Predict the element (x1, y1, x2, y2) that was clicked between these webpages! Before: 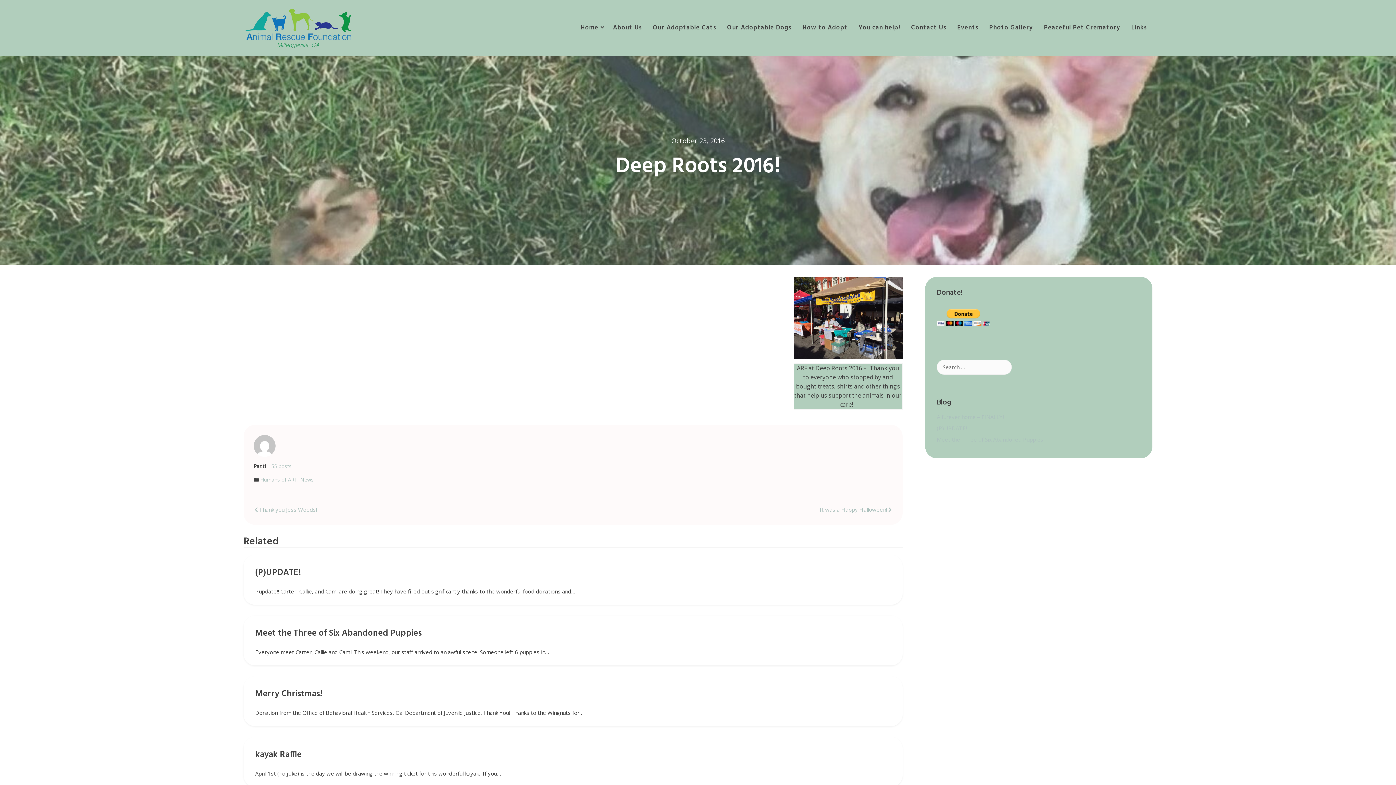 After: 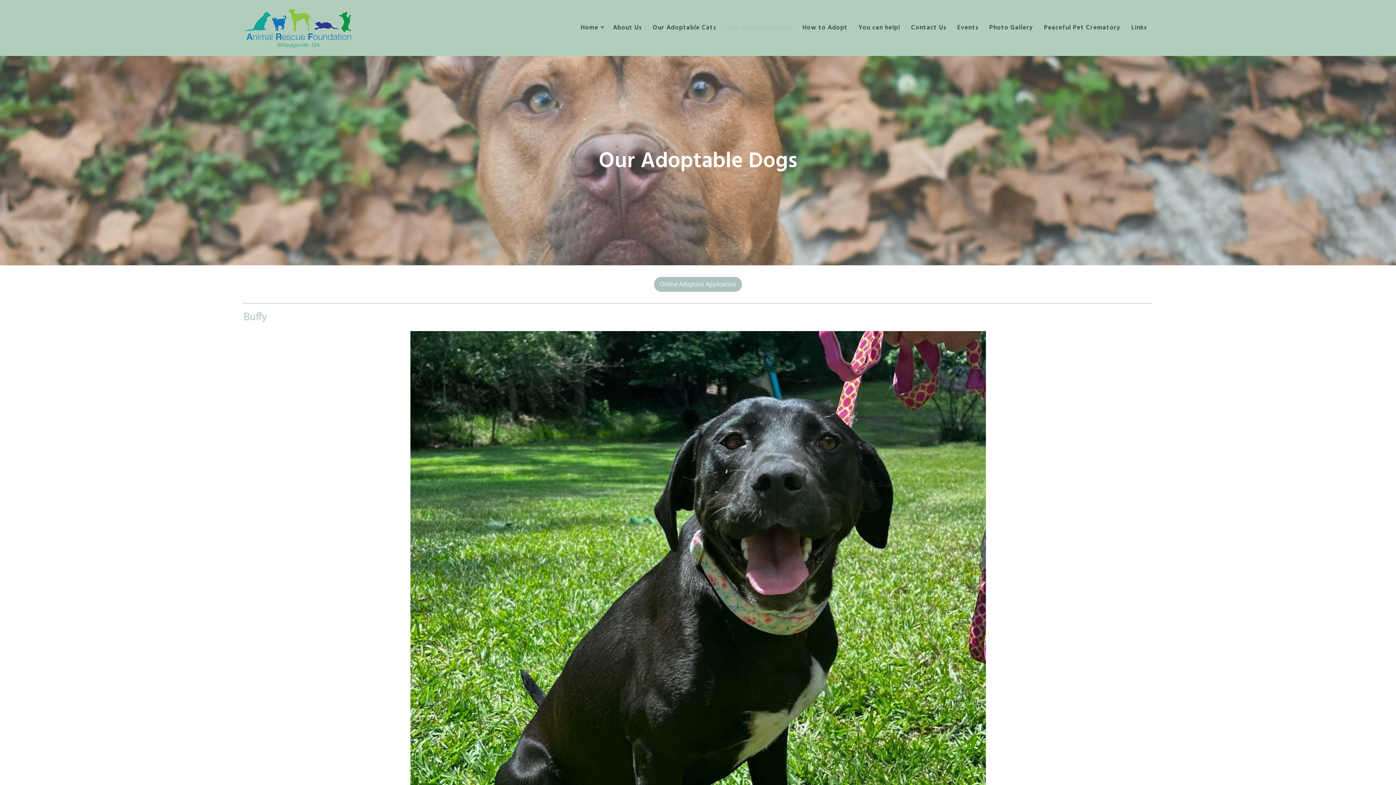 Action: bbox: (721, 19, 797, 36) label: Our Adoptable Dogs